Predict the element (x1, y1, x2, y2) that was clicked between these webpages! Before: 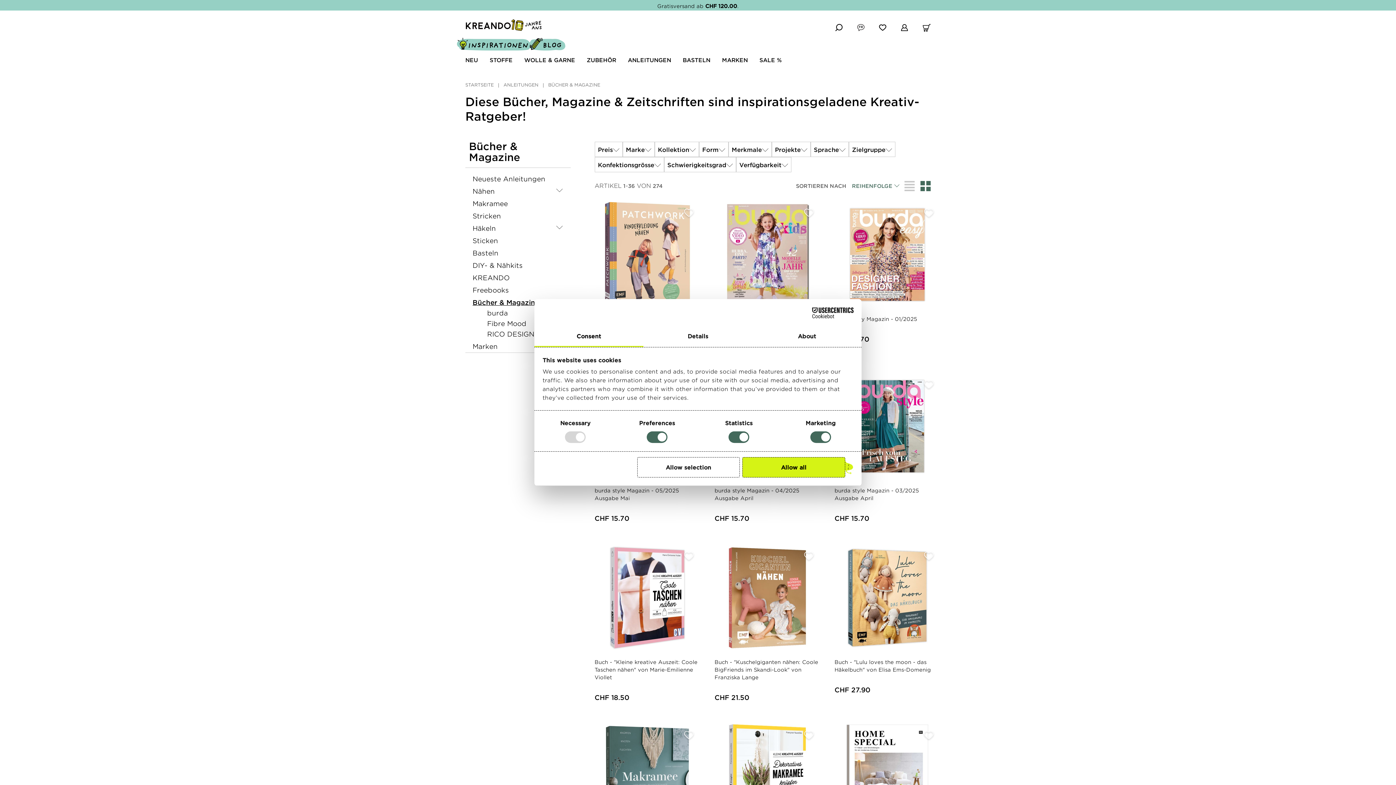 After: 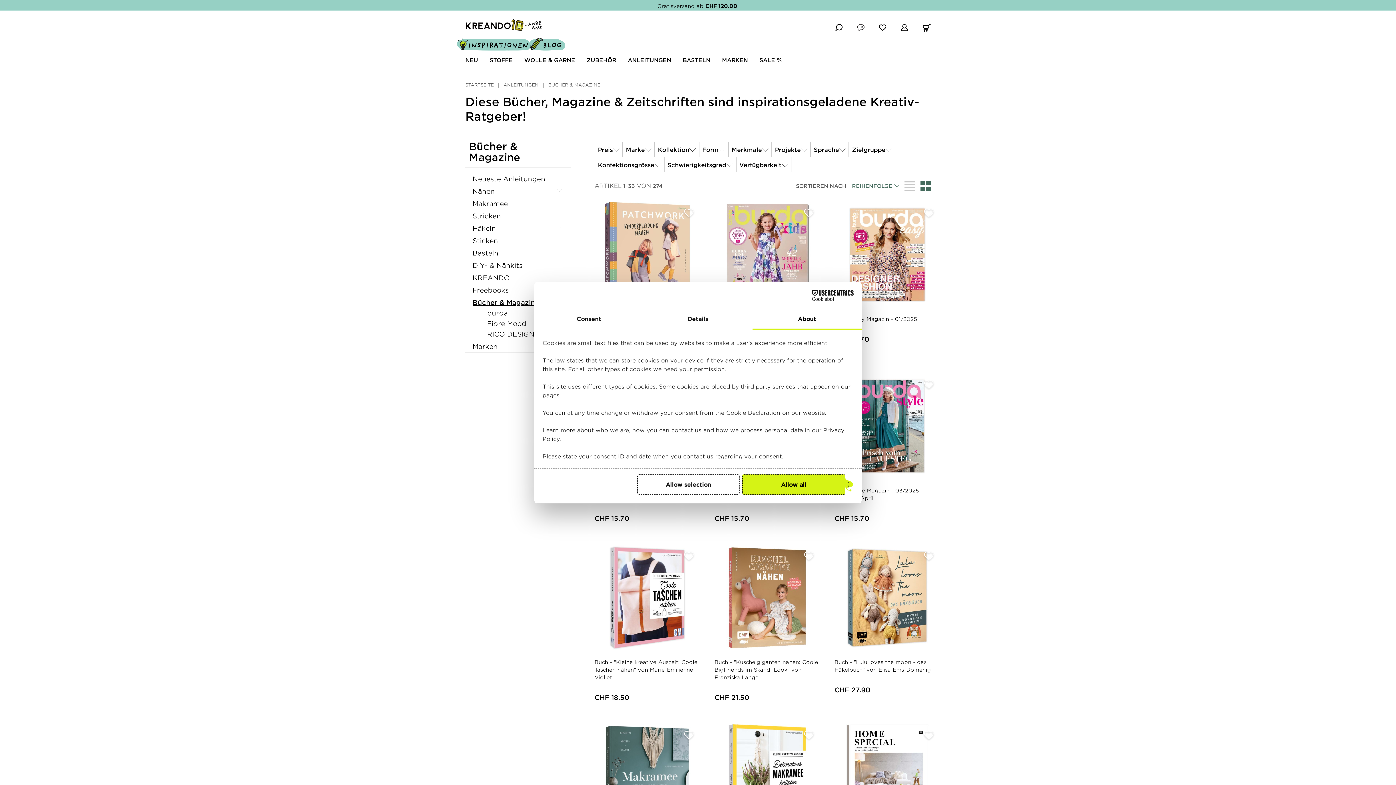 Action: label: About bbox: (752, 326, 861, 347)